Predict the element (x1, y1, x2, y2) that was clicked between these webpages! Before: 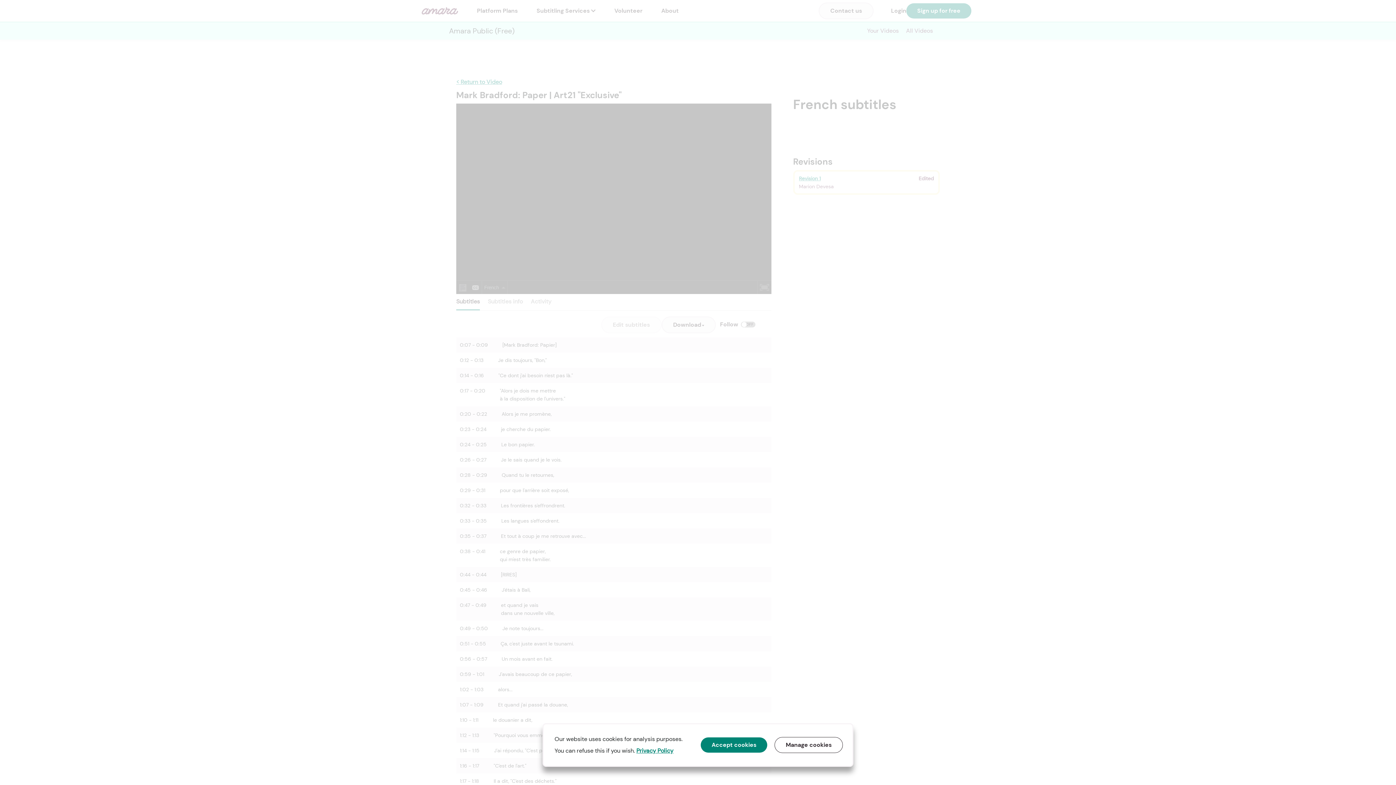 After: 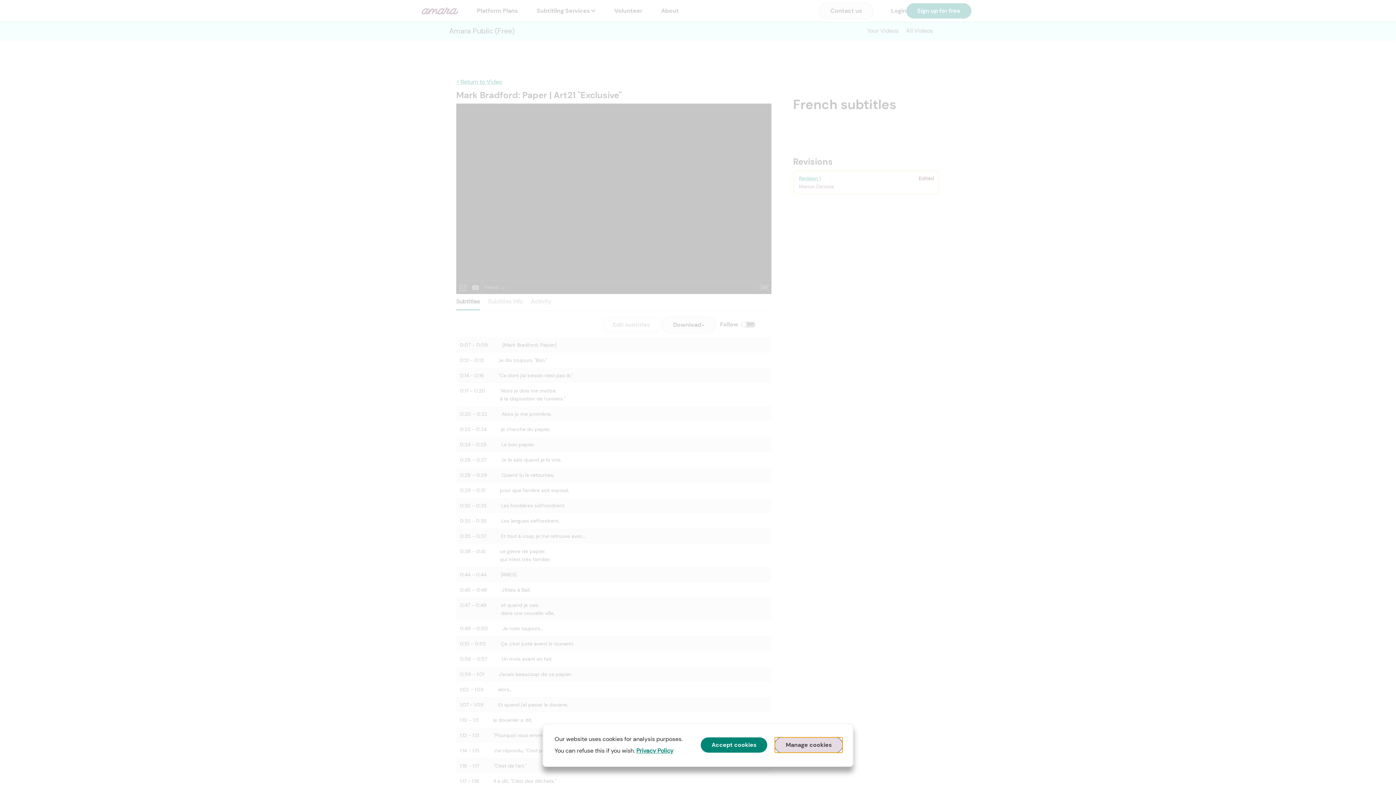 Action: bbox: (774, 737, 843, 753) label: Manage cookies